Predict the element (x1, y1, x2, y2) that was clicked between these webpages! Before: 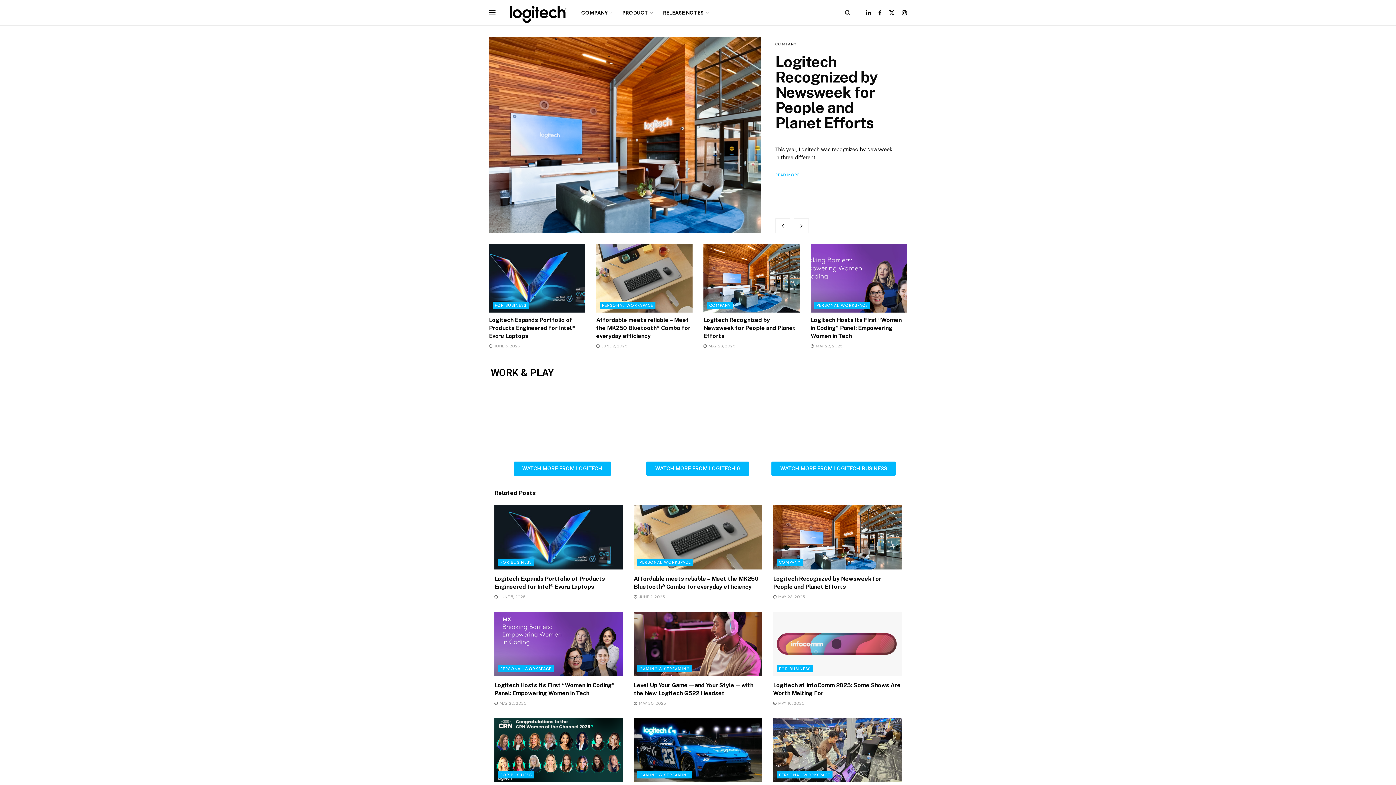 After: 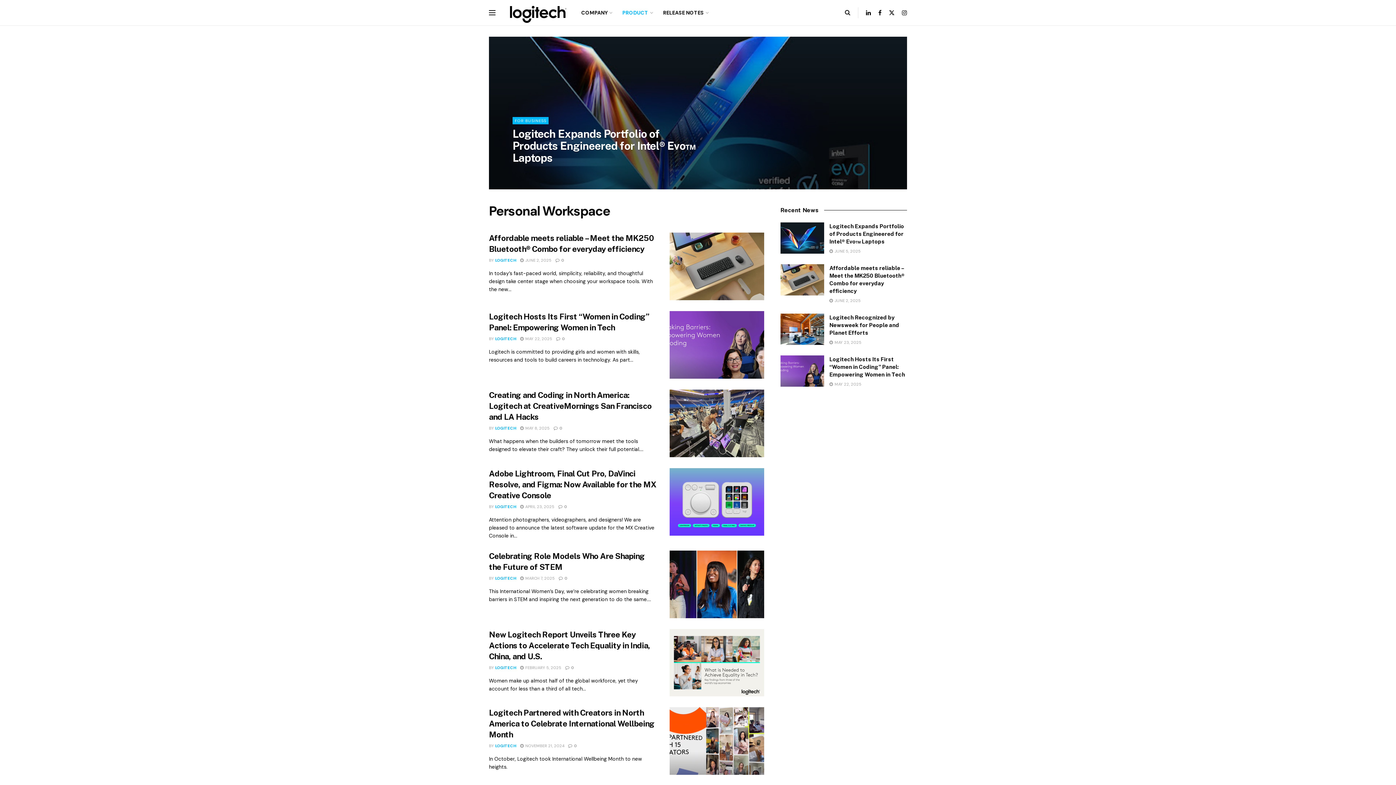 Action: bbox: (637, 558, 693, 566) label: PERSONAL WORKSPACE